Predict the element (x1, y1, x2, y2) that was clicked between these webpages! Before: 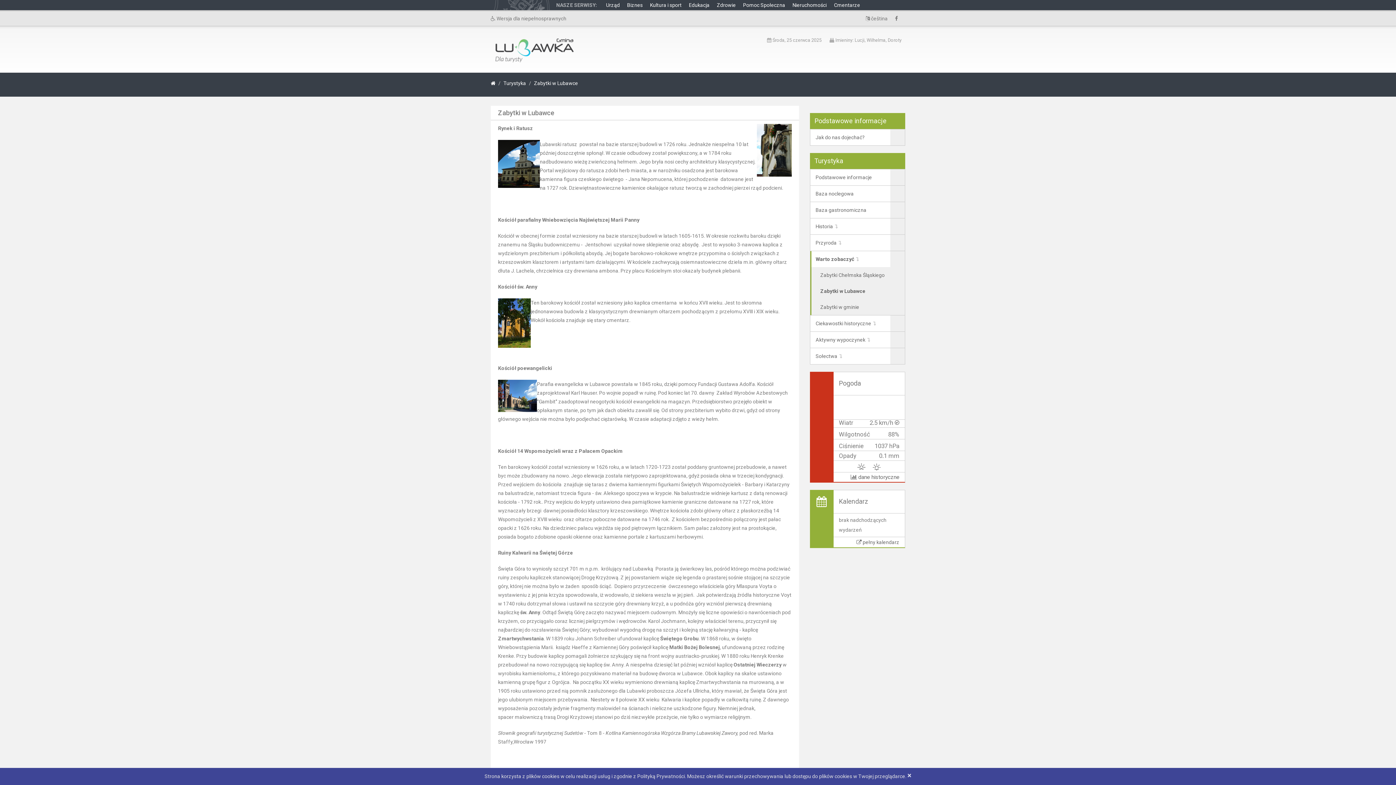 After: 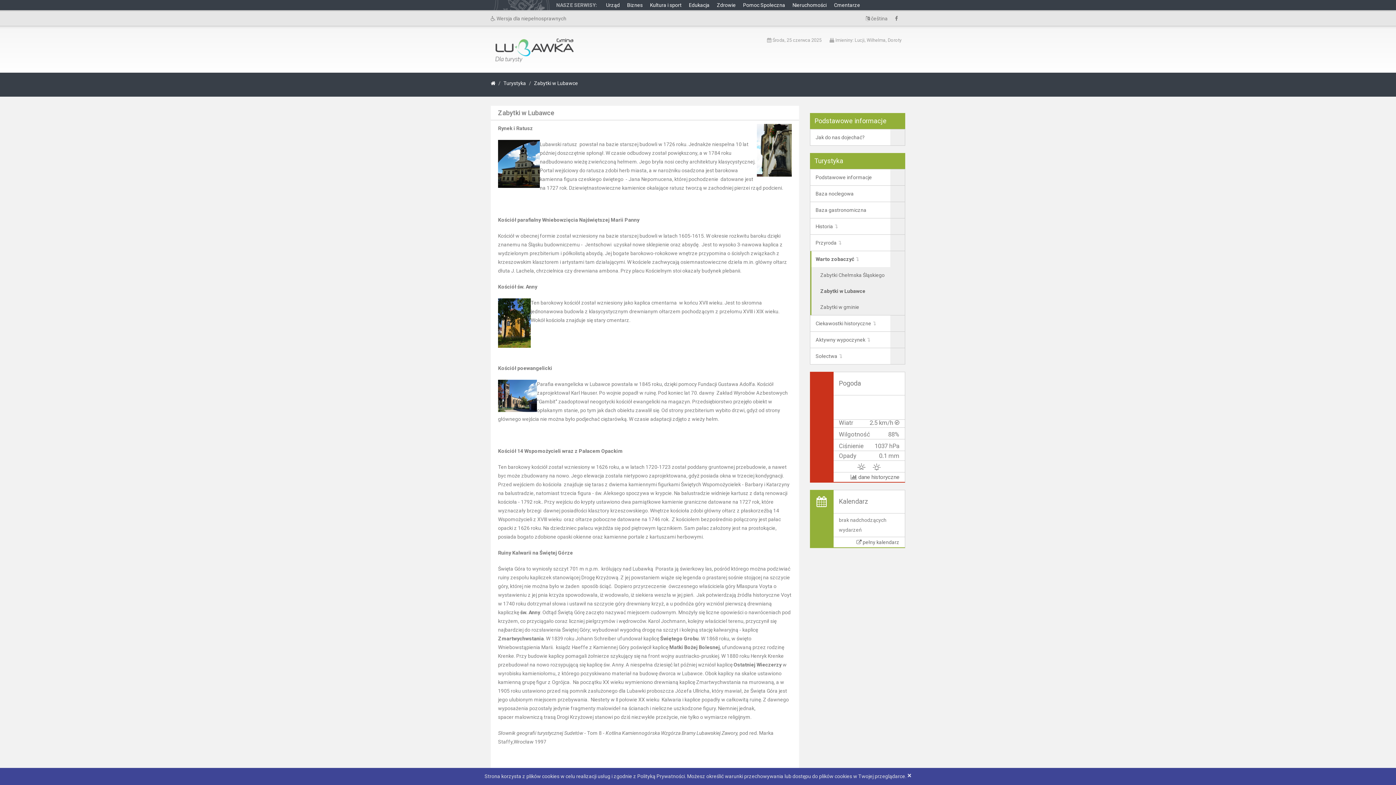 Action: bbox: (810, 283, 905, 299) label: Zabytki w Lubawce